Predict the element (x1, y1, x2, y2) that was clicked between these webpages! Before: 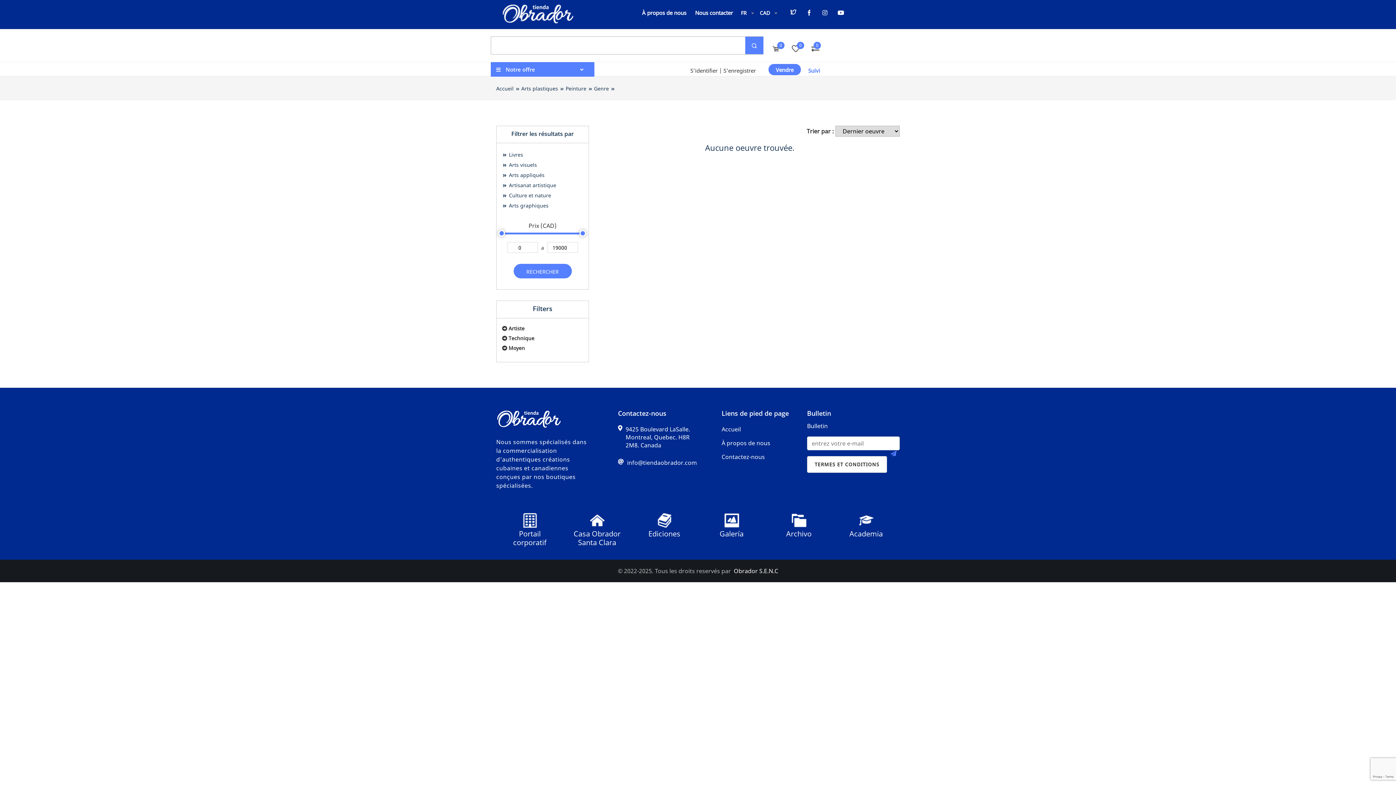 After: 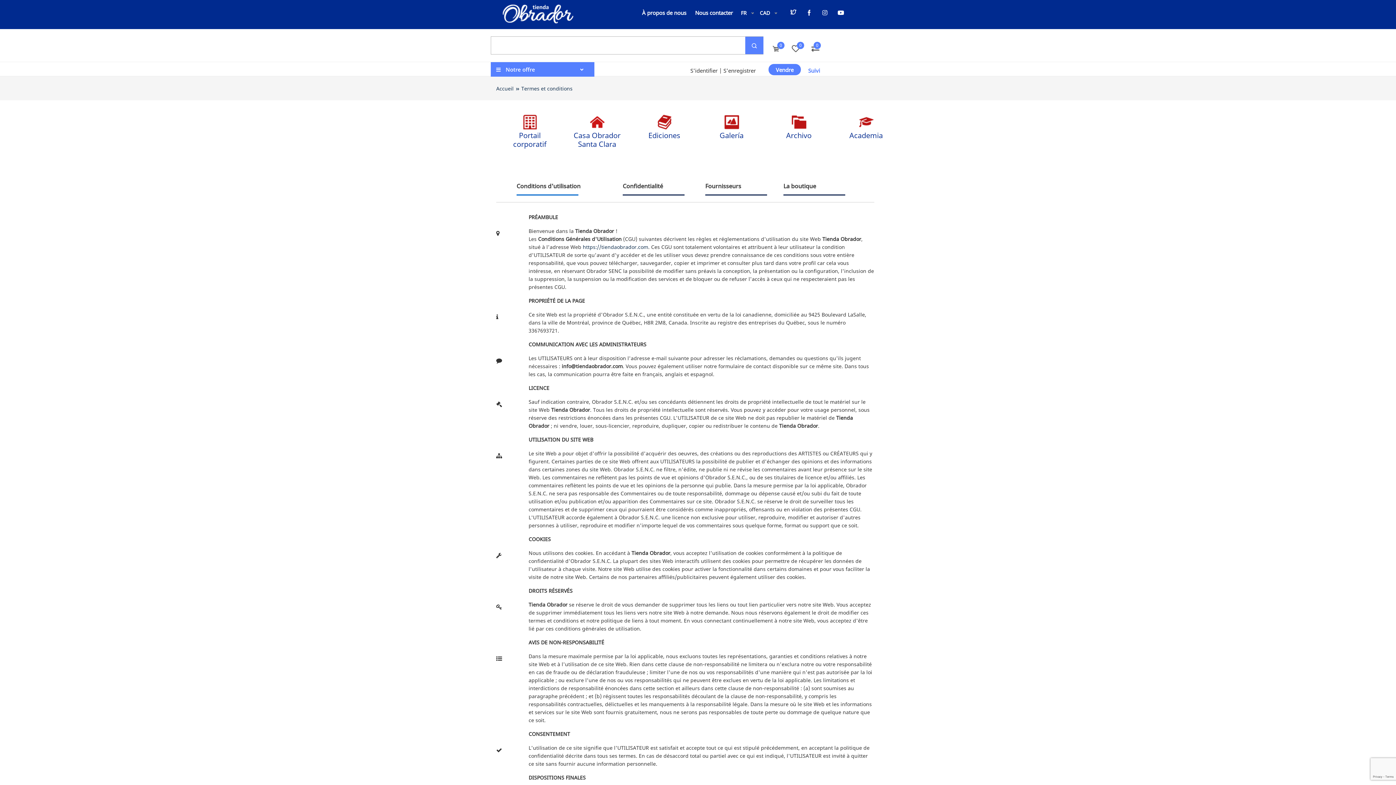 Action: bbox: (807, 460, 887, 468)